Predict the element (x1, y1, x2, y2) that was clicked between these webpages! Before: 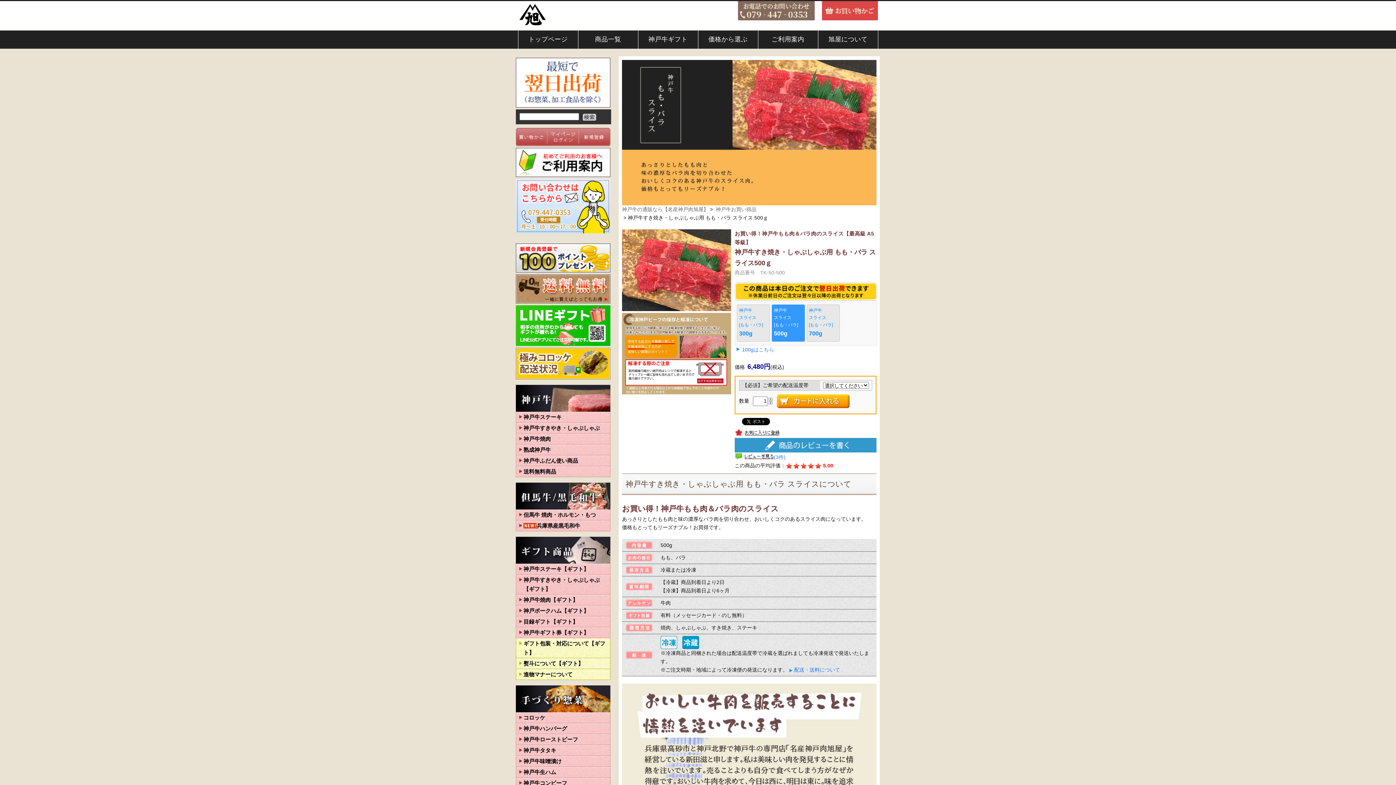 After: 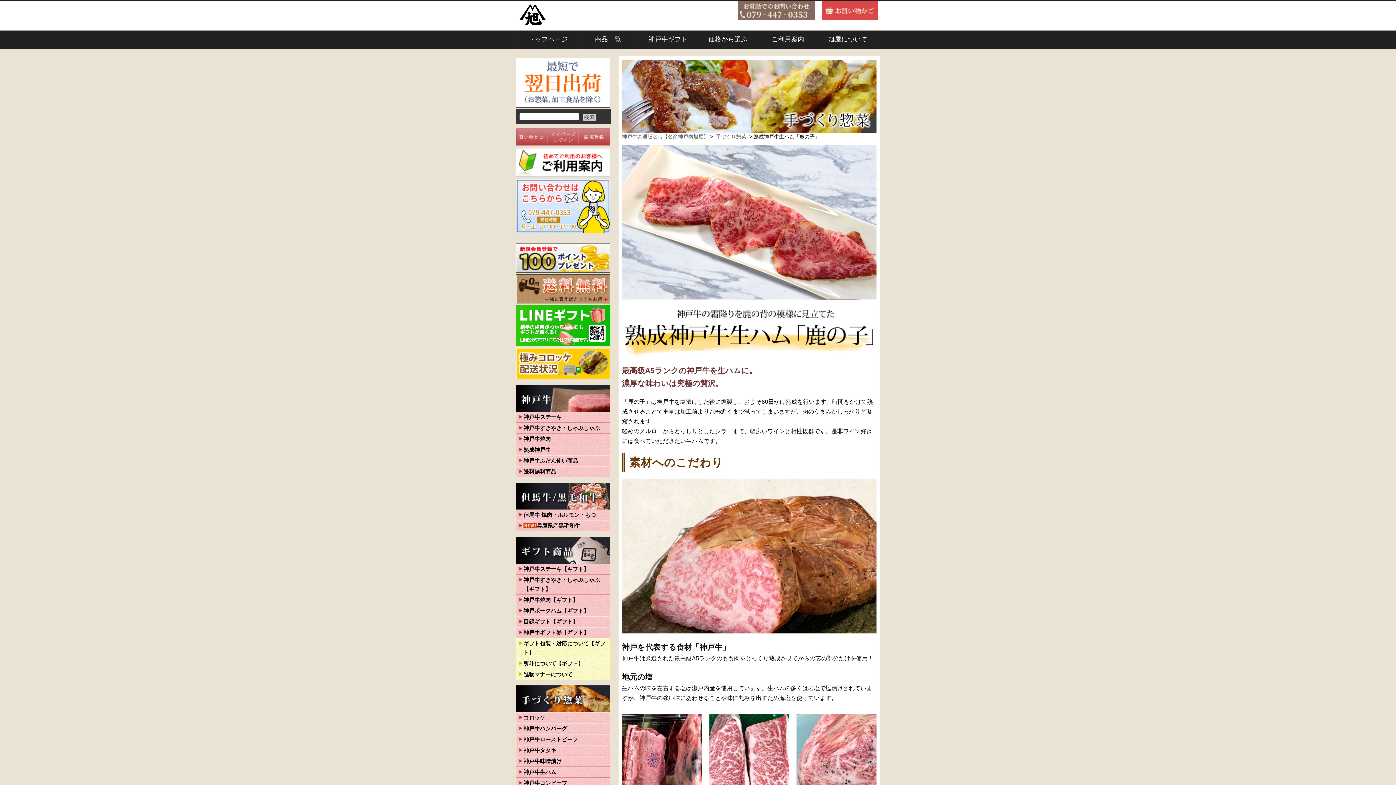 Action: bbox: (516, 767, 610, 778) label: 神戸牛生ハム